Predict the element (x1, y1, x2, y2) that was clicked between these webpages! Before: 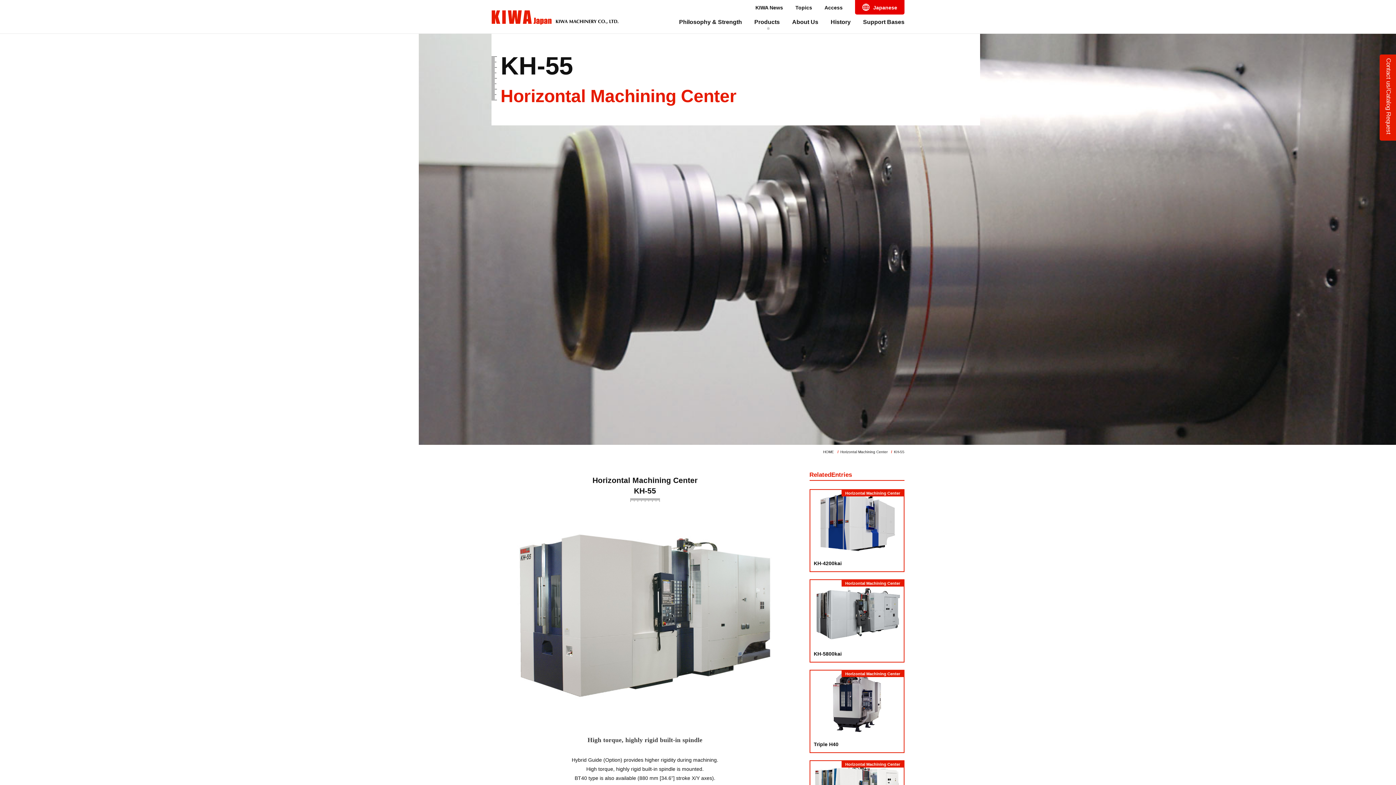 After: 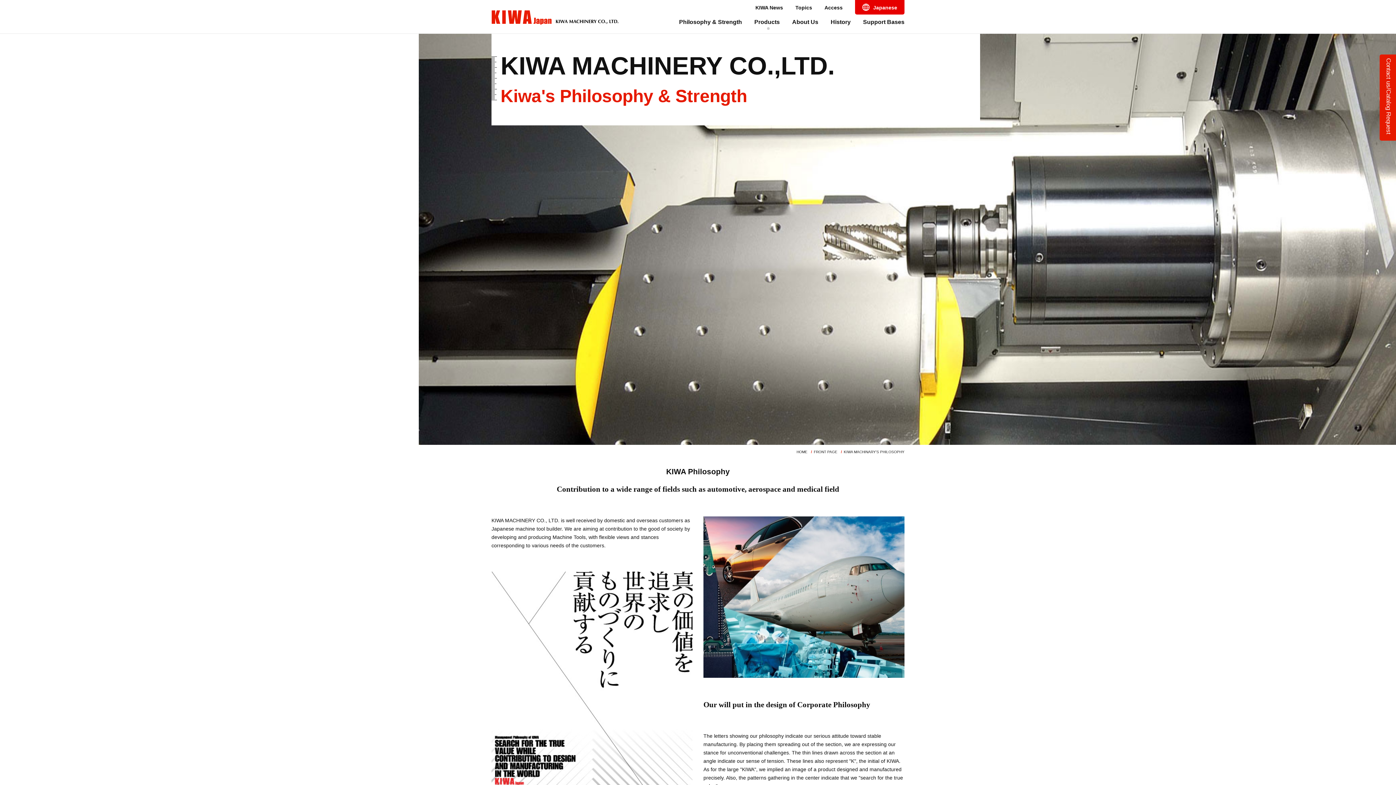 Action: label: Philosophy & Strength
 bbox: (679, 18, 742, 33)